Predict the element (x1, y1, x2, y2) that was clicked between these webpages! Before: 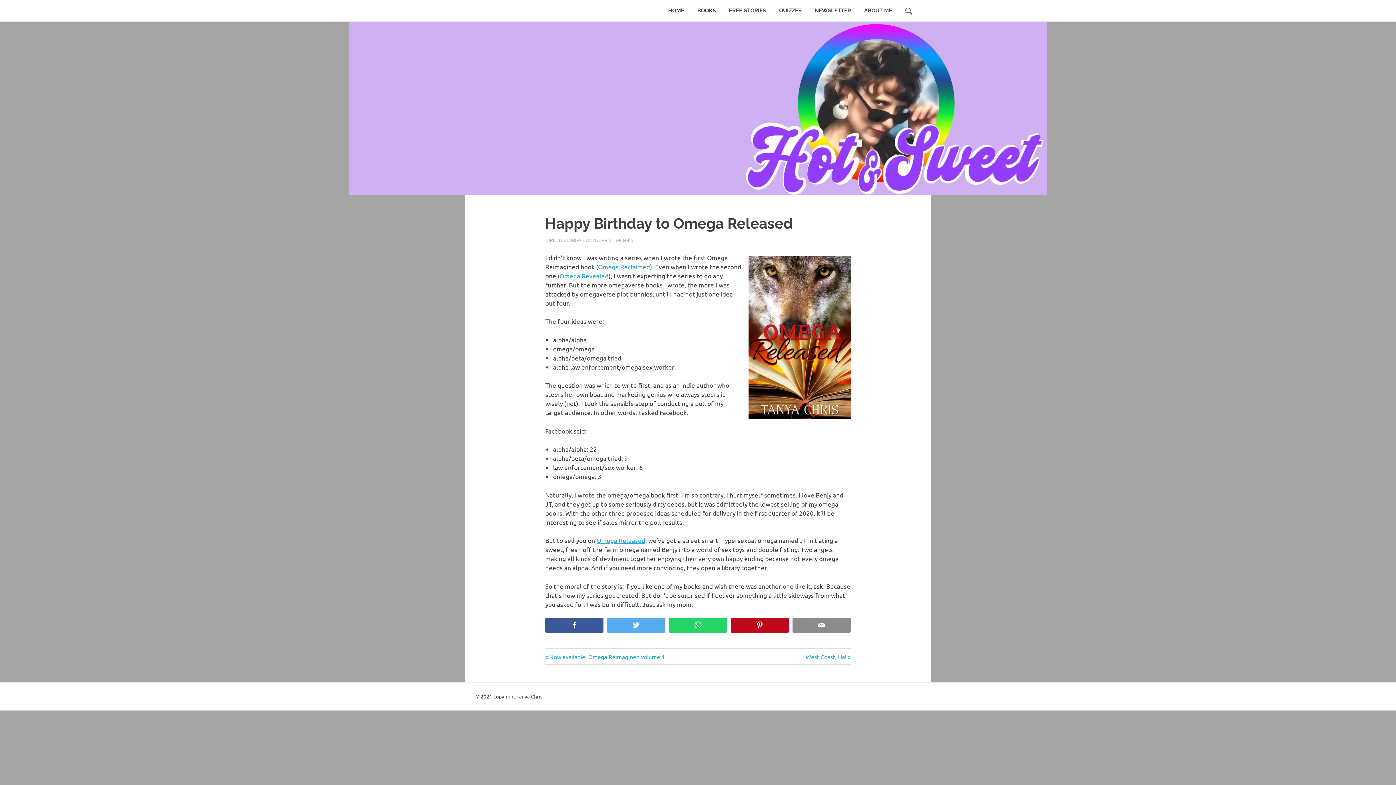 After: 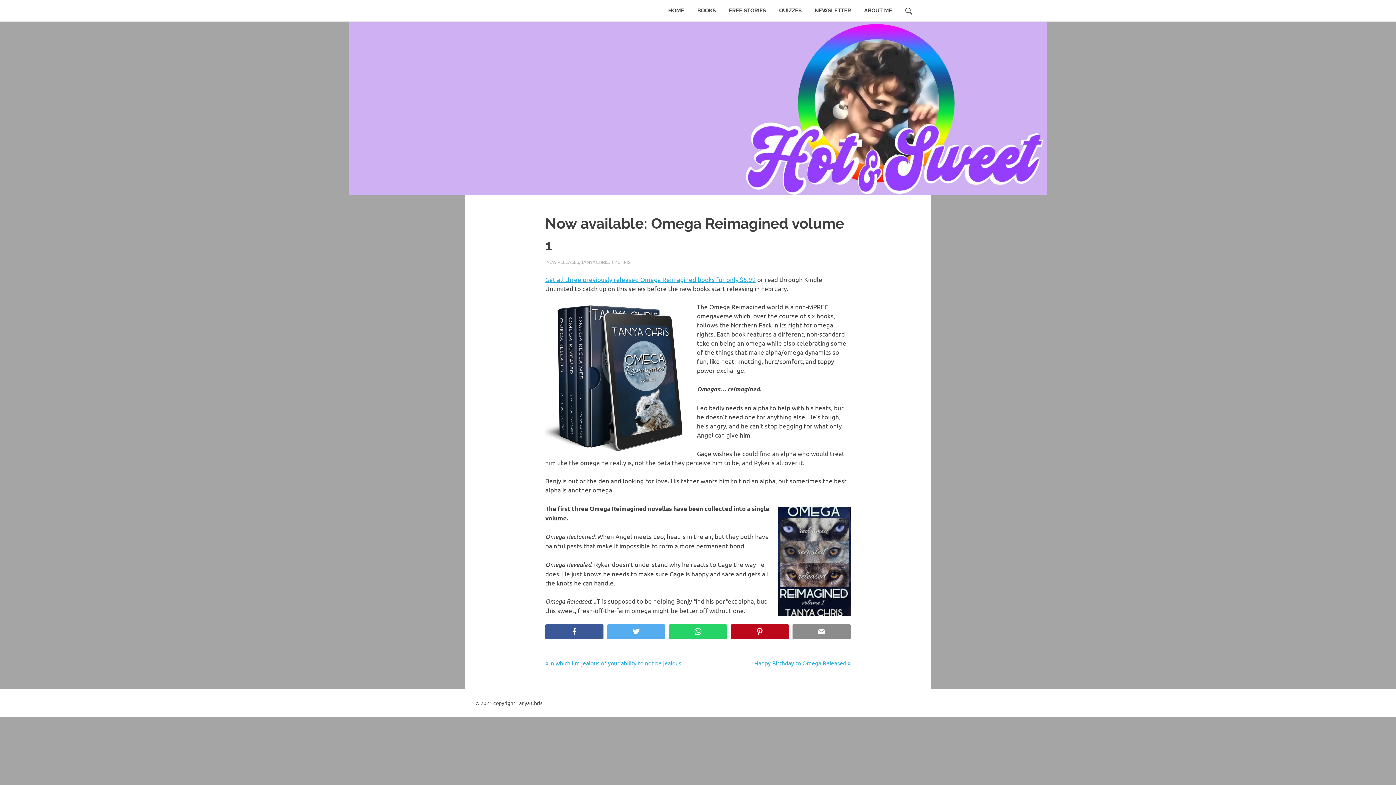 Action: label: Previous Post:
Now available: Omega Reimagined volume 1 bbox: (545, 653, 665, 660)